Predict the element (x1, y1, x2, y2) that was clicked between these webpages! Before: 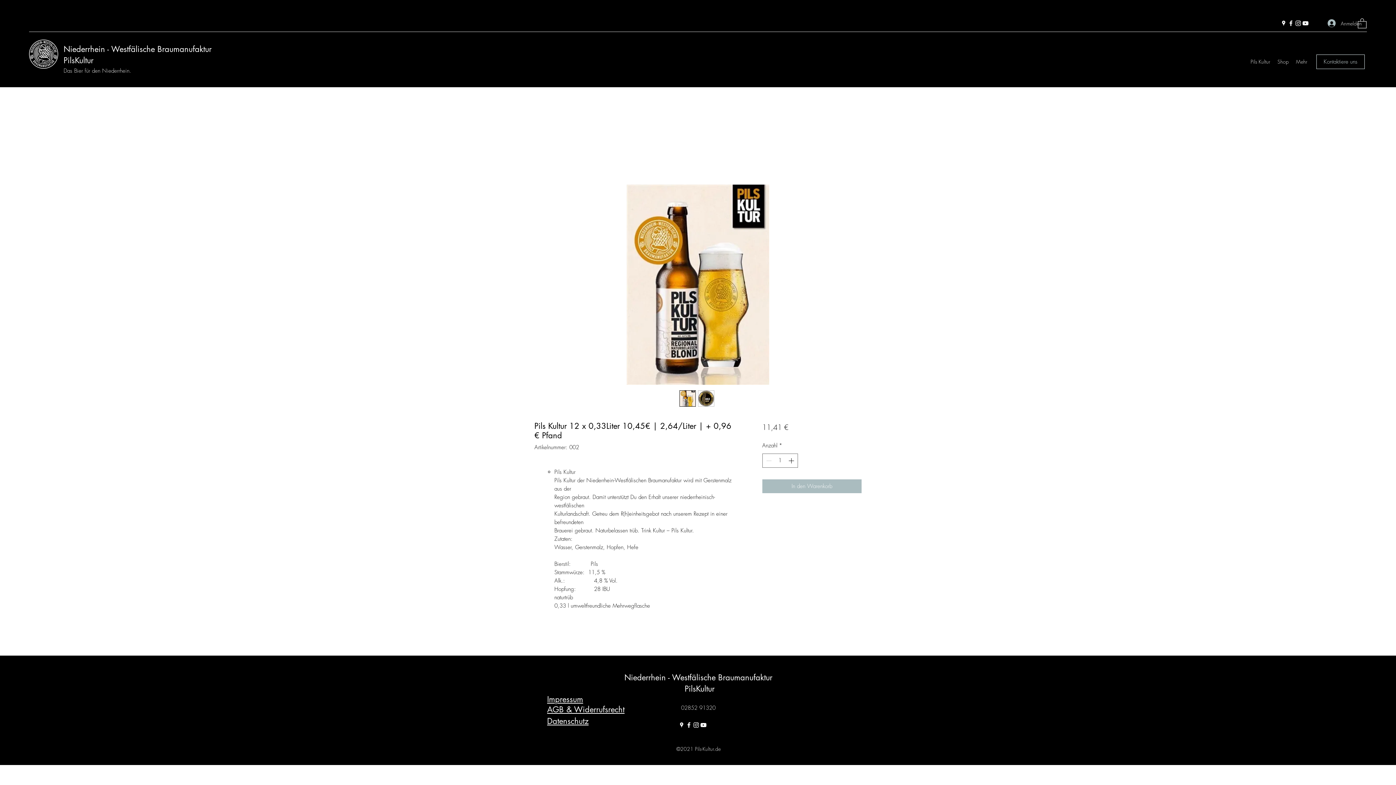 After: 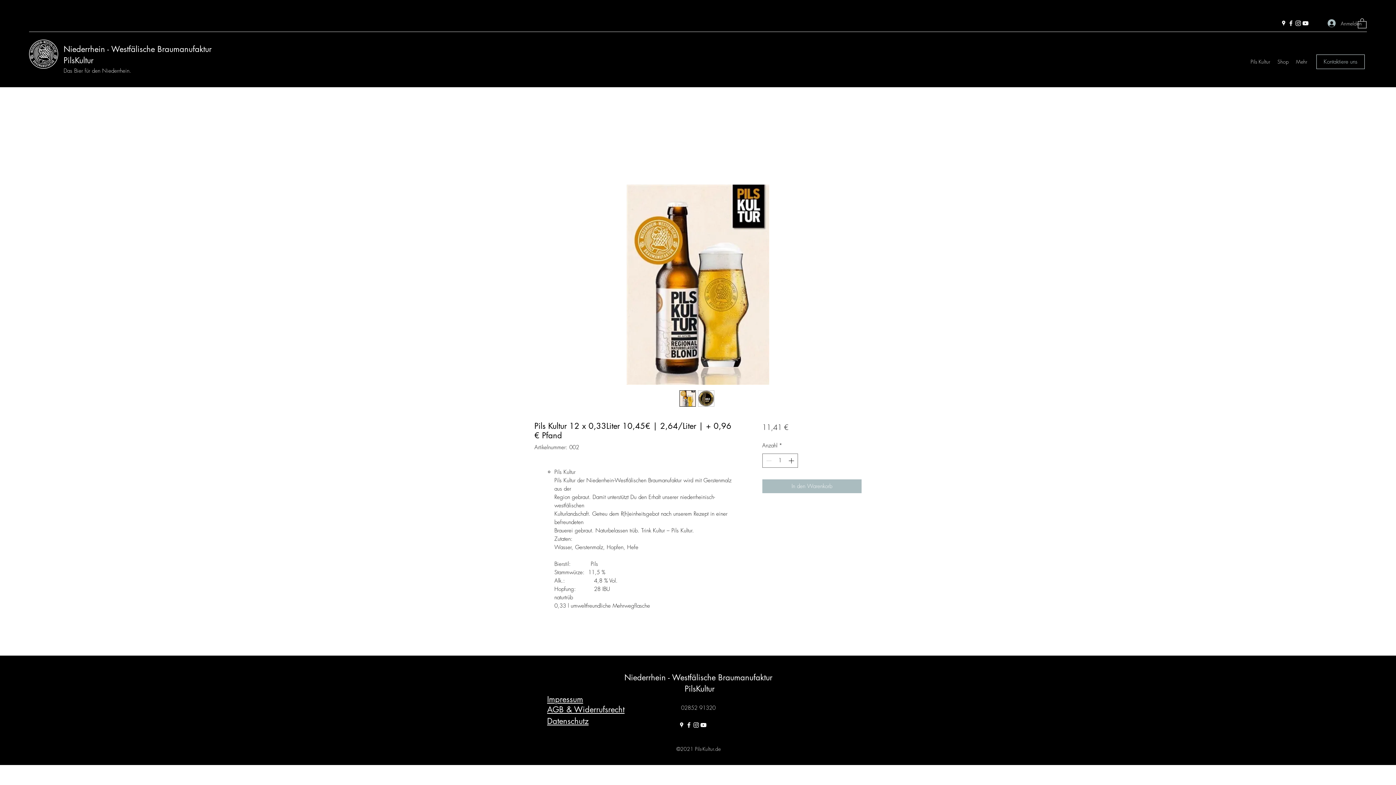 Action: label: Instagram bbox: (692, 721, 700, 729)